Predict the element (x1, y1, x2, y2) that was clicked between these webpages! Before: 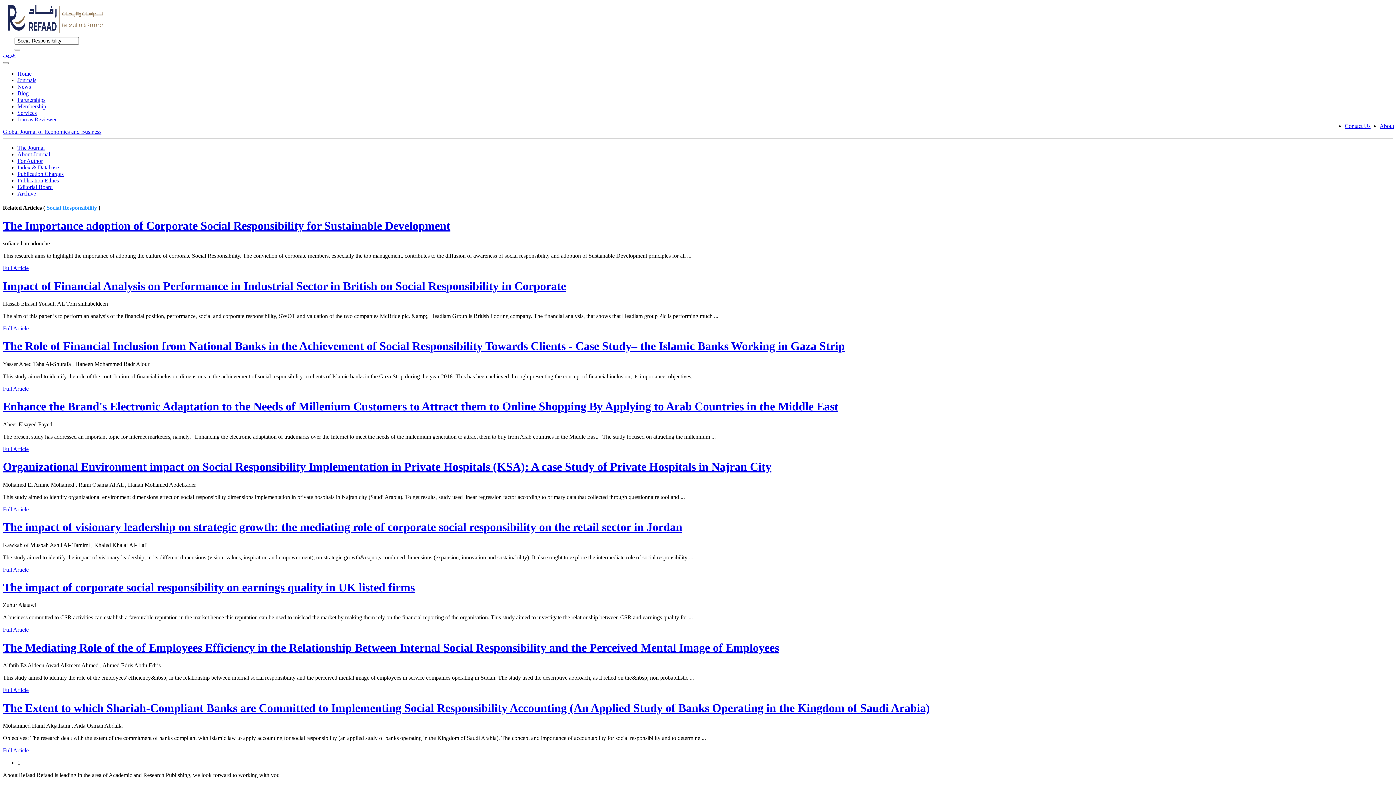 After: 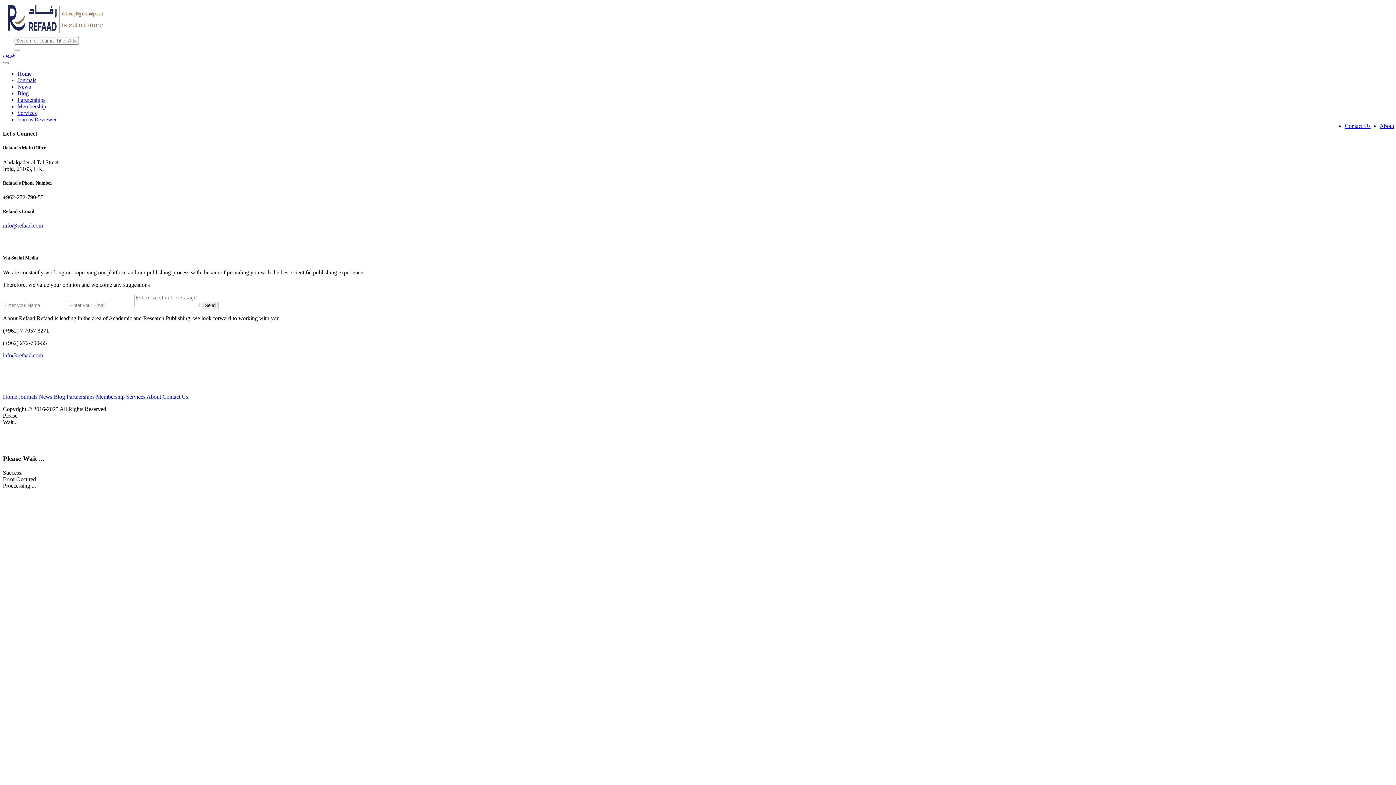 Action: bbox: (1345, 122, 1370, 129) label: Contact Us